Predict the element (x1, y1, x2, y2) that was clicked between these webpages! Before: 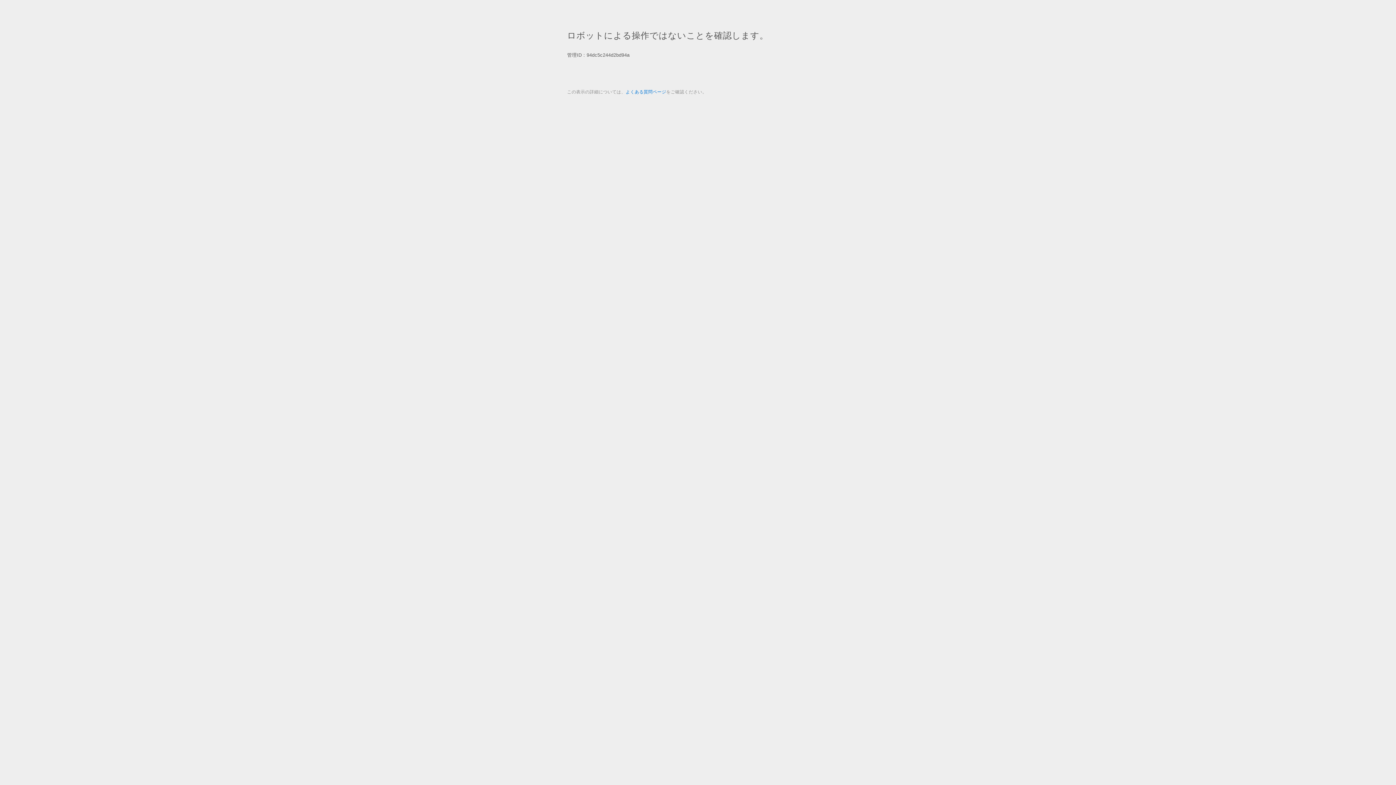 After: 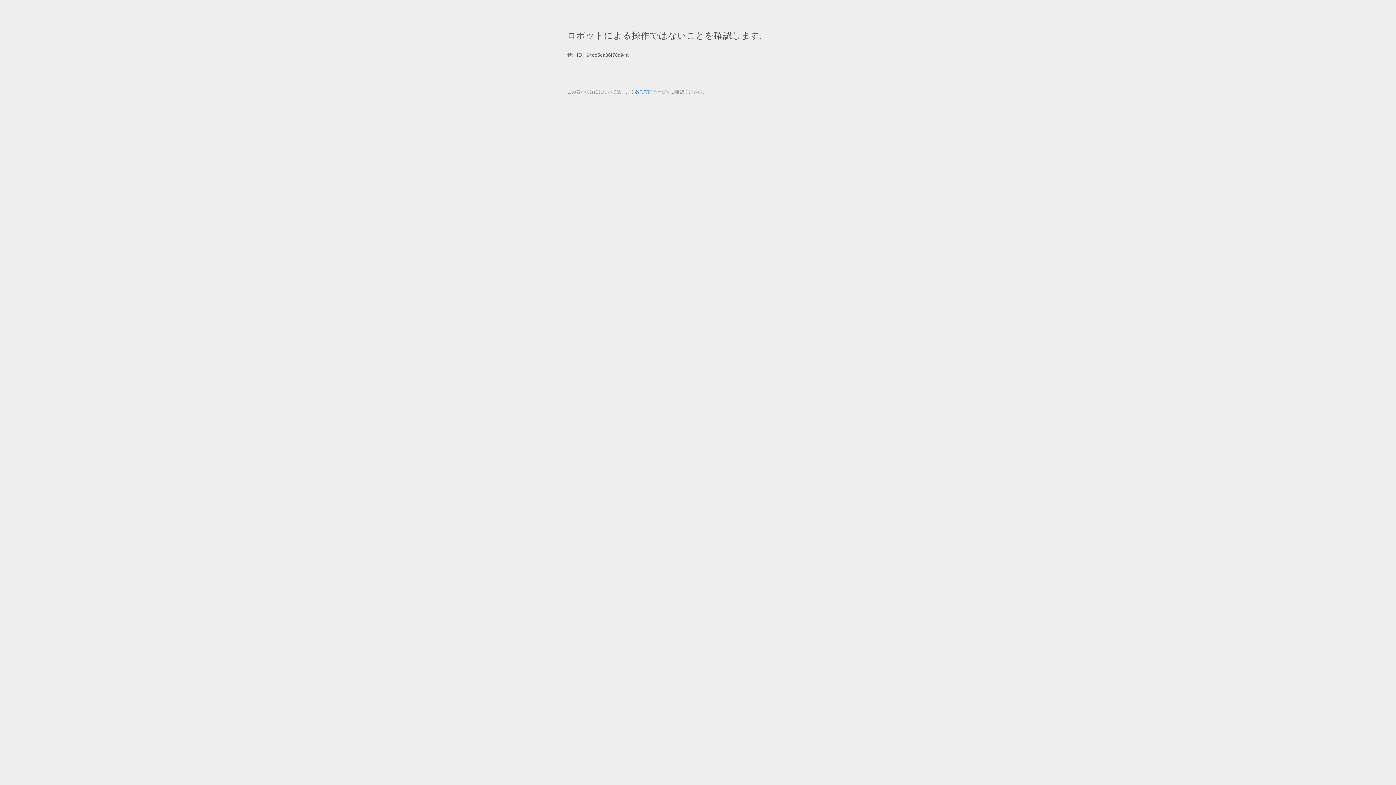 Action: label: よくある質問ページ bbox: (625, 89, 666, 94)